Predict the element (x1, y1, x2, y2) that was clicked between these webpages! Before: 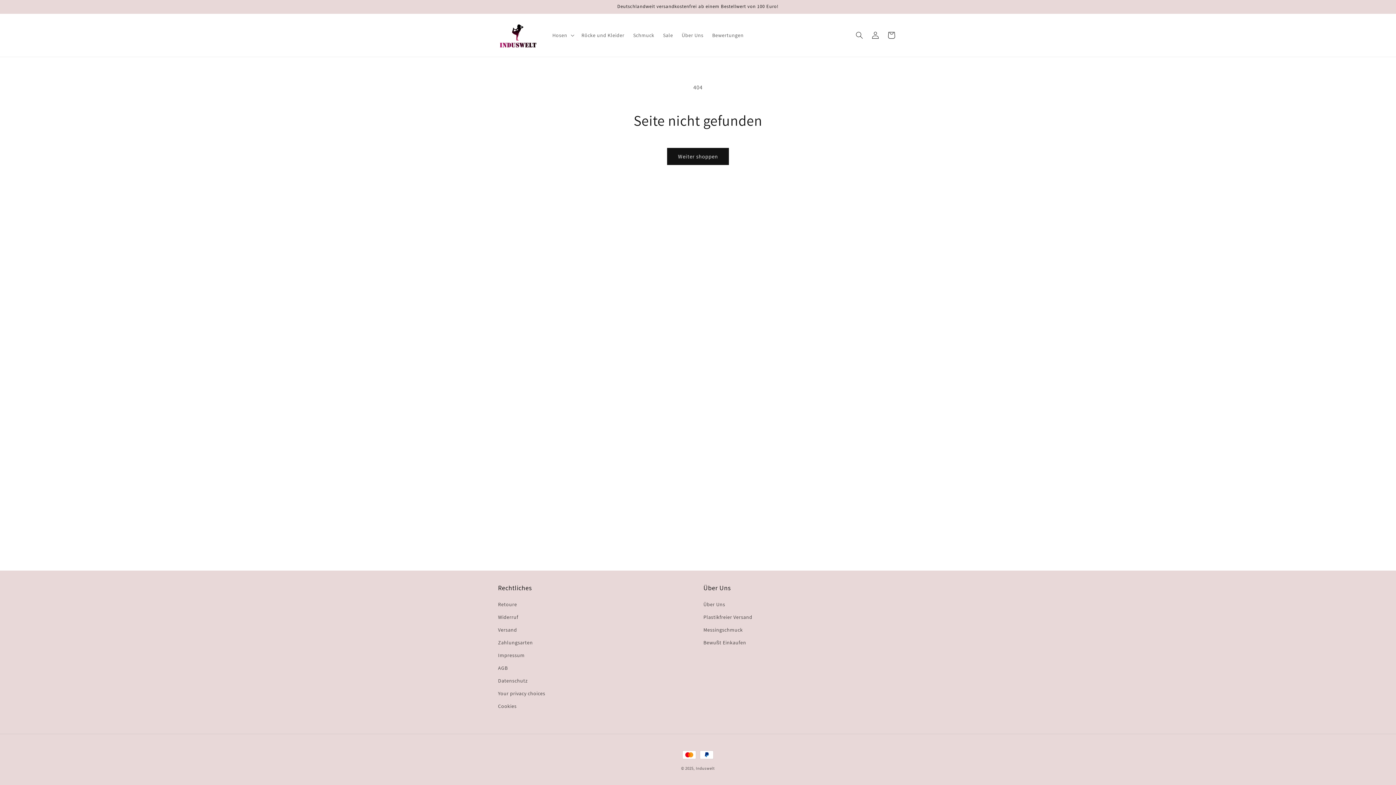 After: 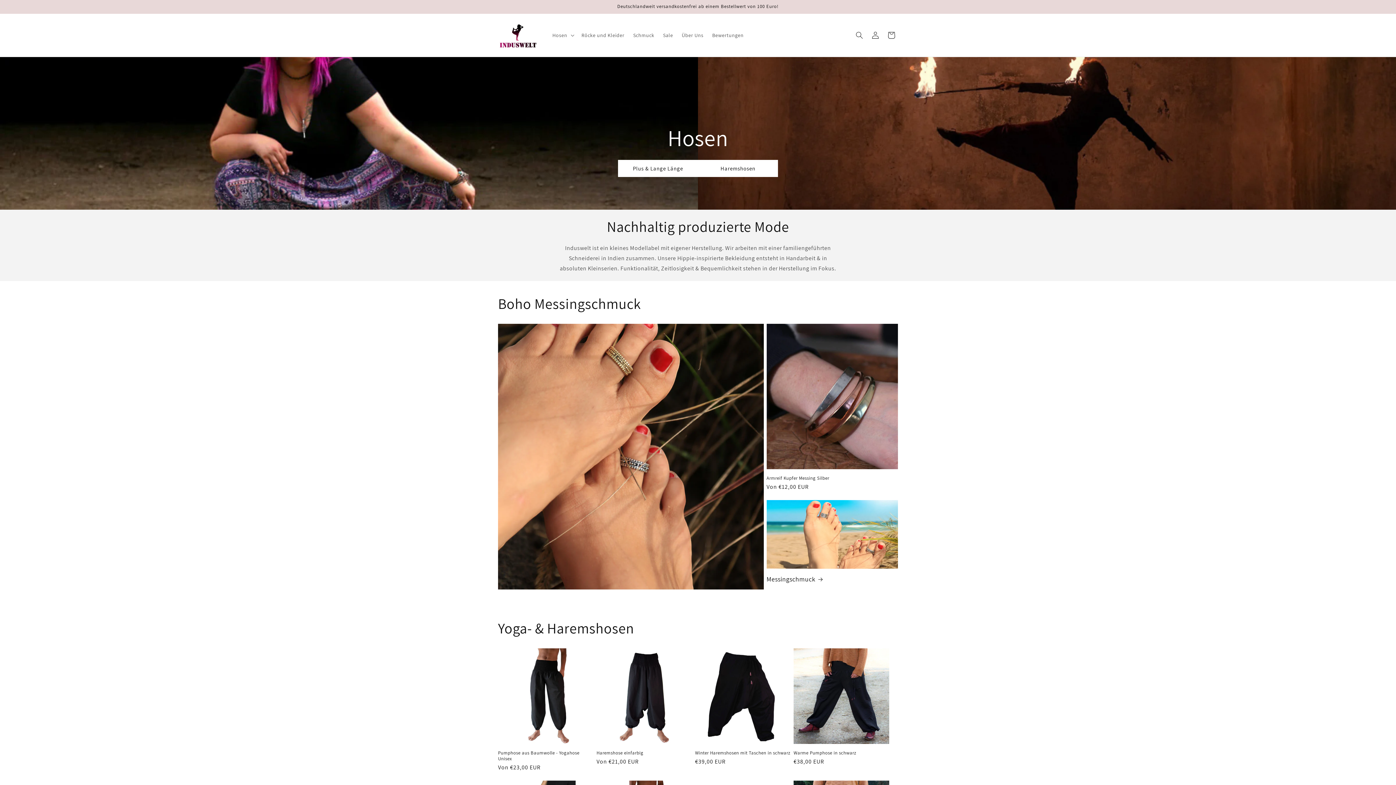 Action: label: Induswelt bbox: (696, 766, 715, 771)